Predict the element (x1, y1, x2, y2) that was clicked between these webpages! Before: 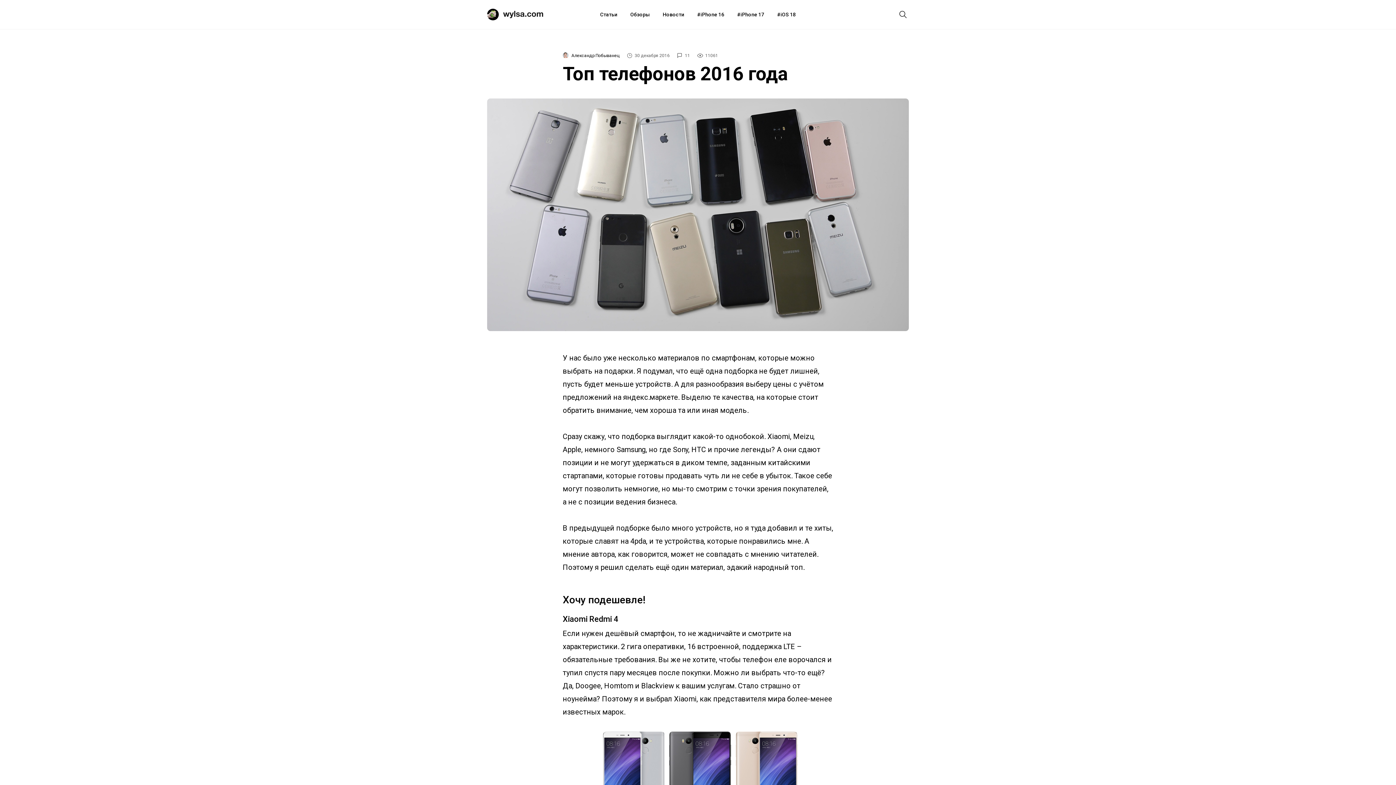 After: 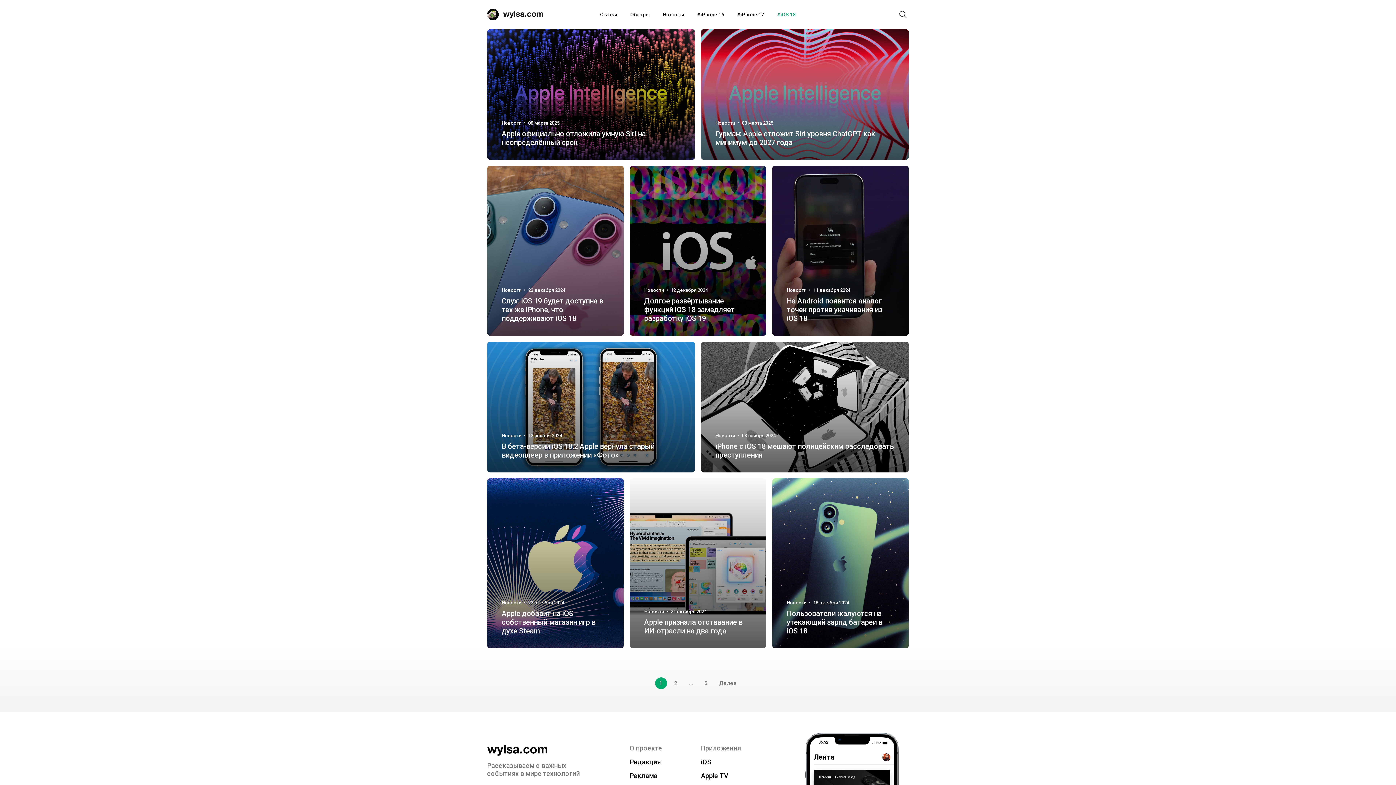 Action: bbox: (777, 0, 796, 29) label: iOS 18